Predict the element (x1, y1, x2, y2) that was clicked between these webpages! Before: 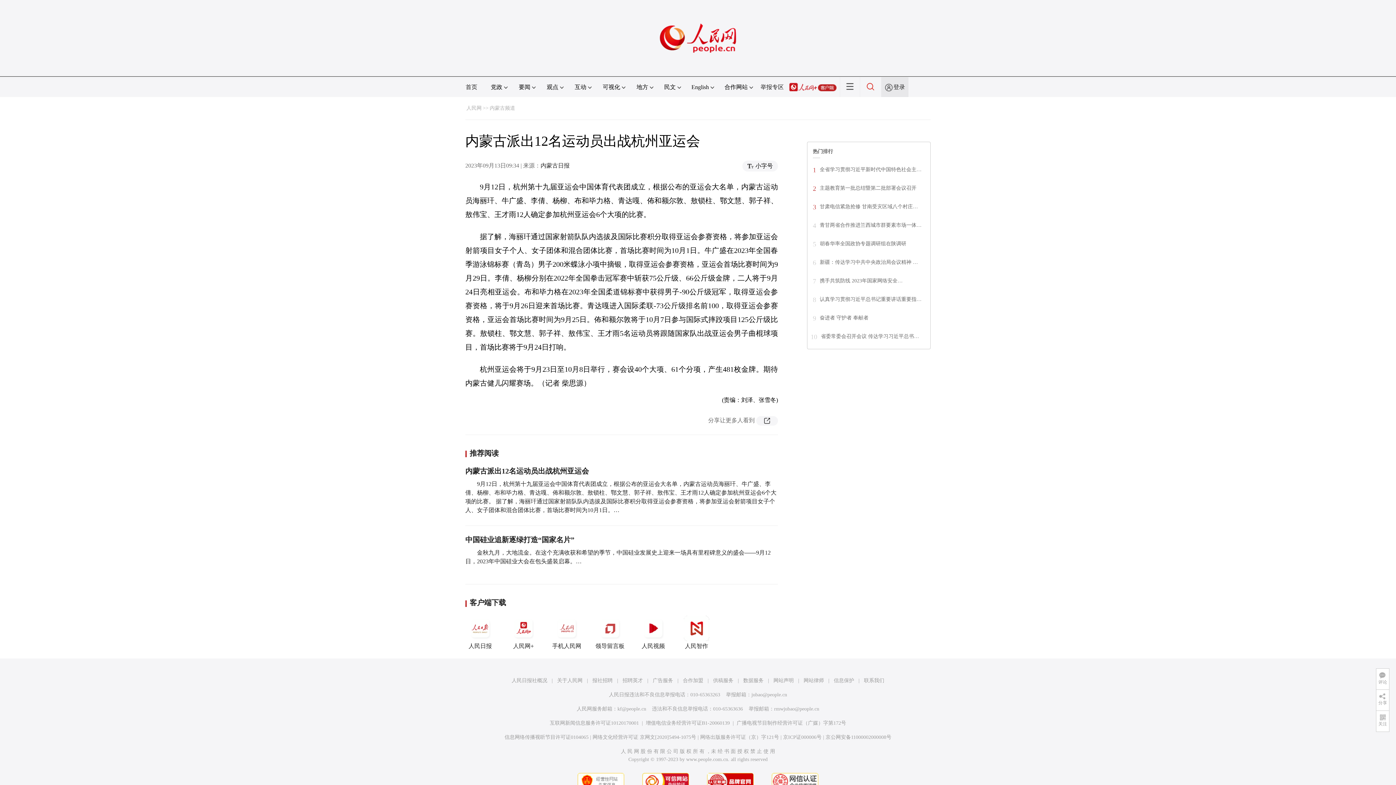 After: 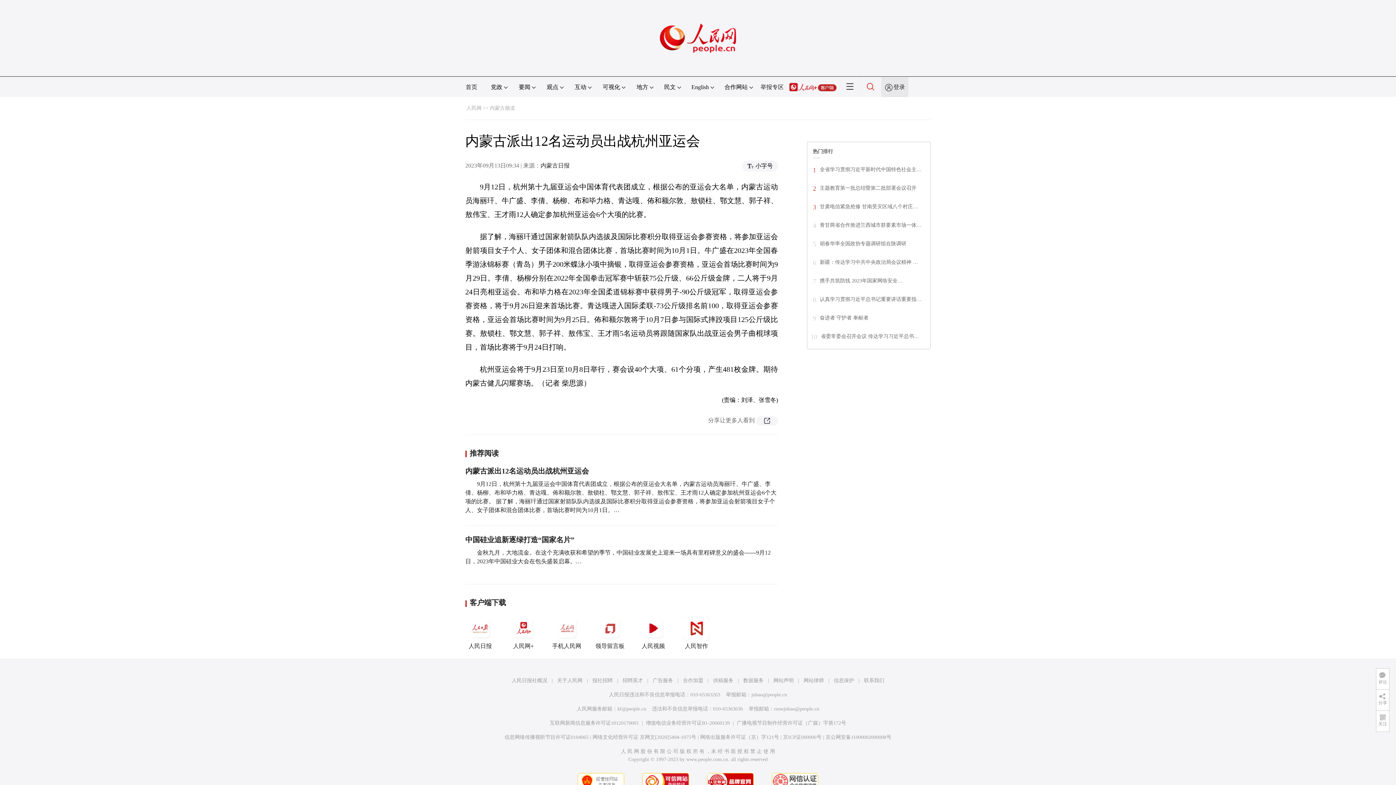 Action: label: kf@people.cn bbox: (617, 706, 646, 711)